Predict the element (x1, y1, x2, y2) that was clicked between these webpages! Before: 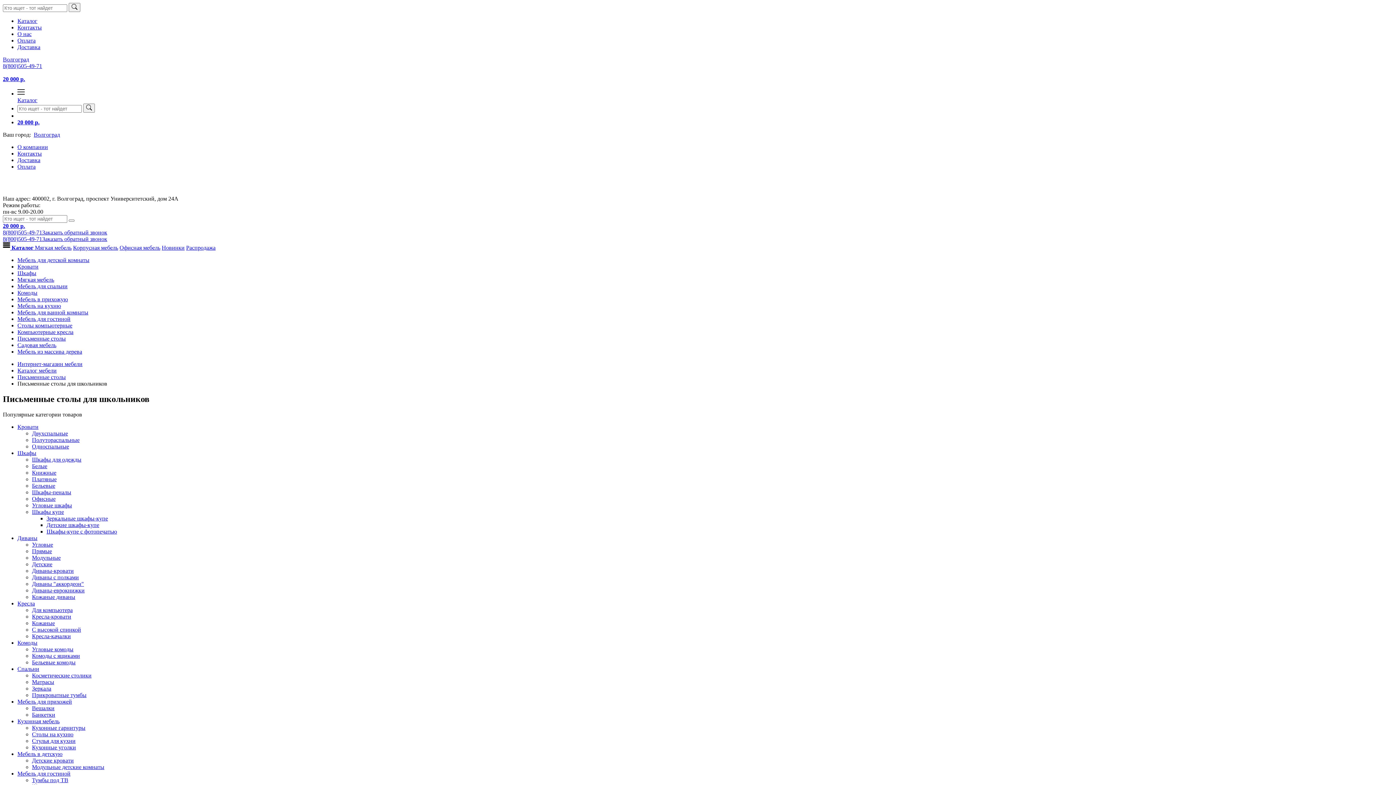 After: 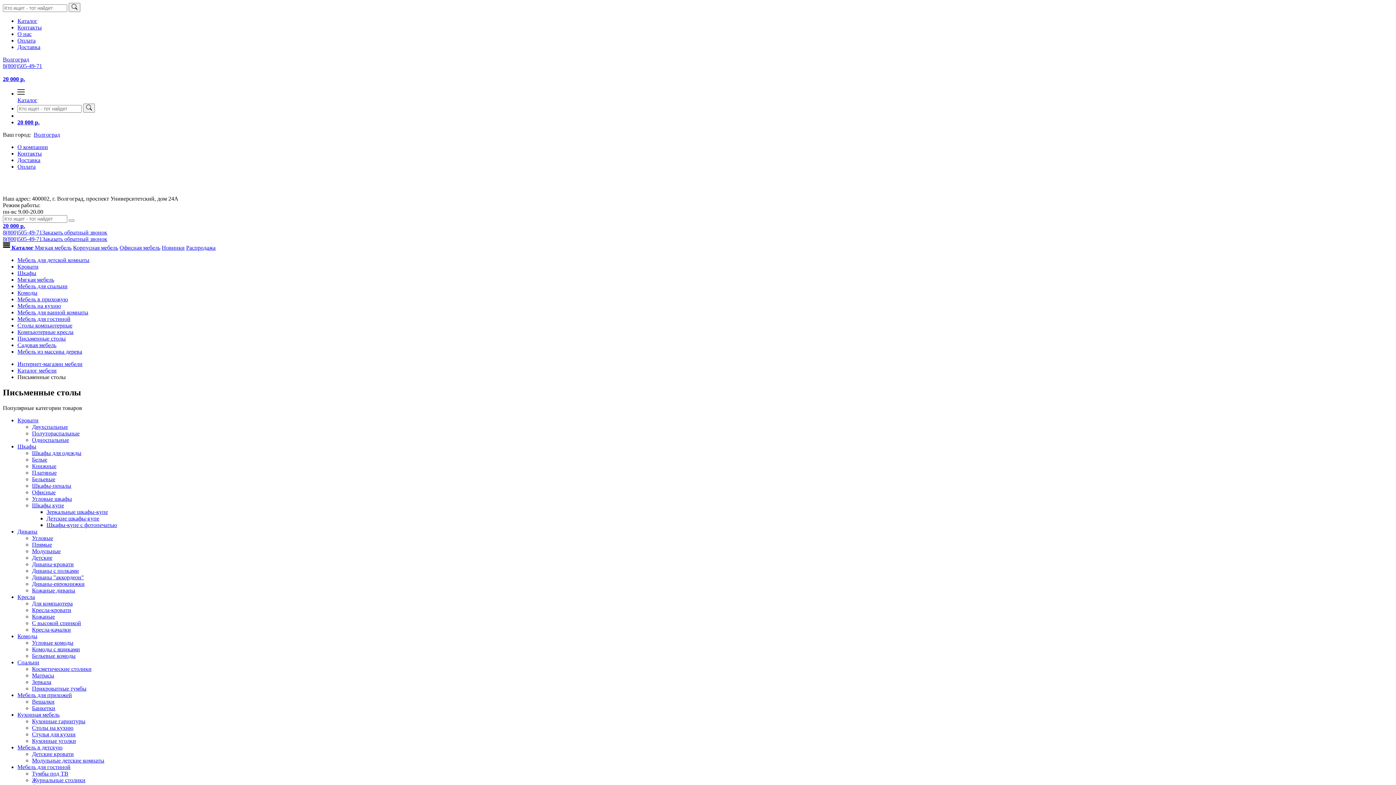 Action: bbox: (17, 335, 65, 341) label: Письменные столы